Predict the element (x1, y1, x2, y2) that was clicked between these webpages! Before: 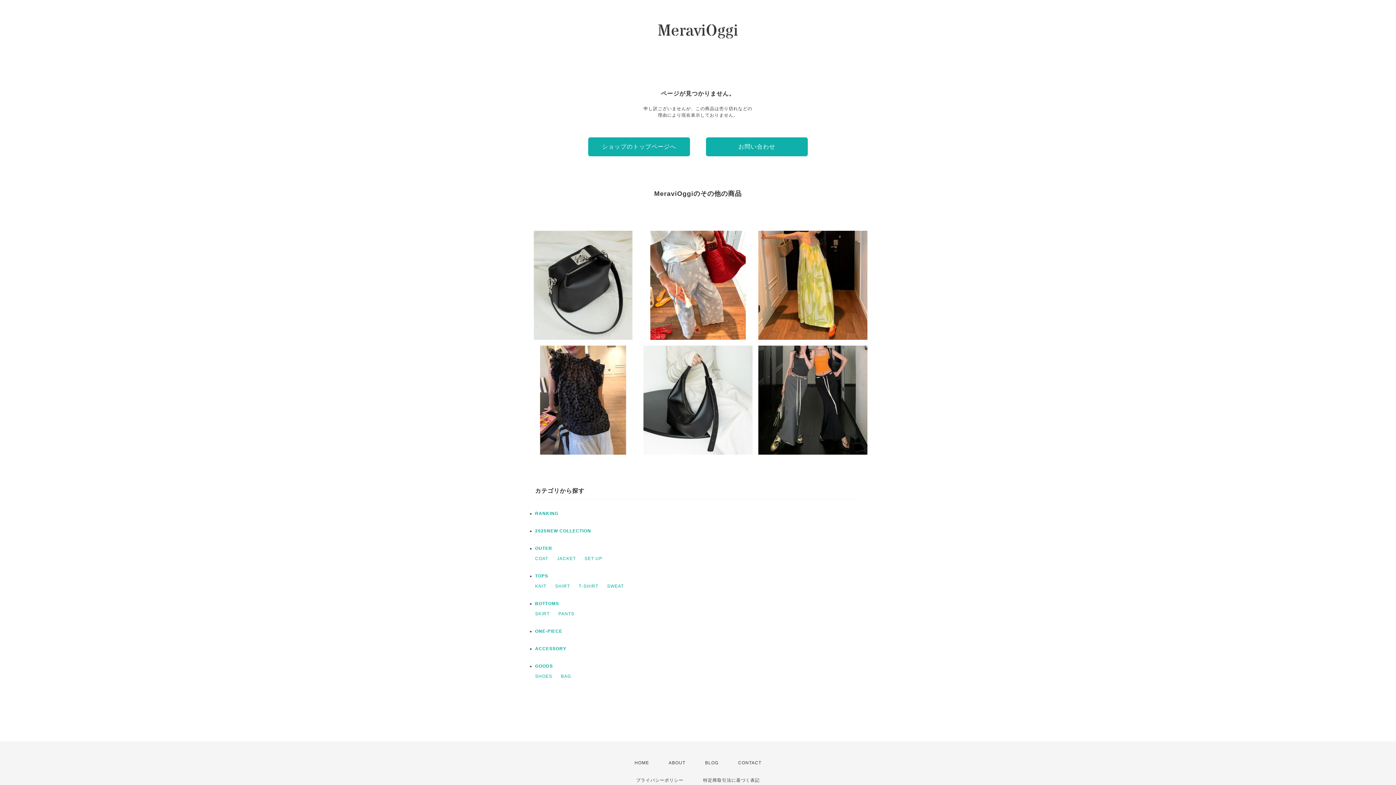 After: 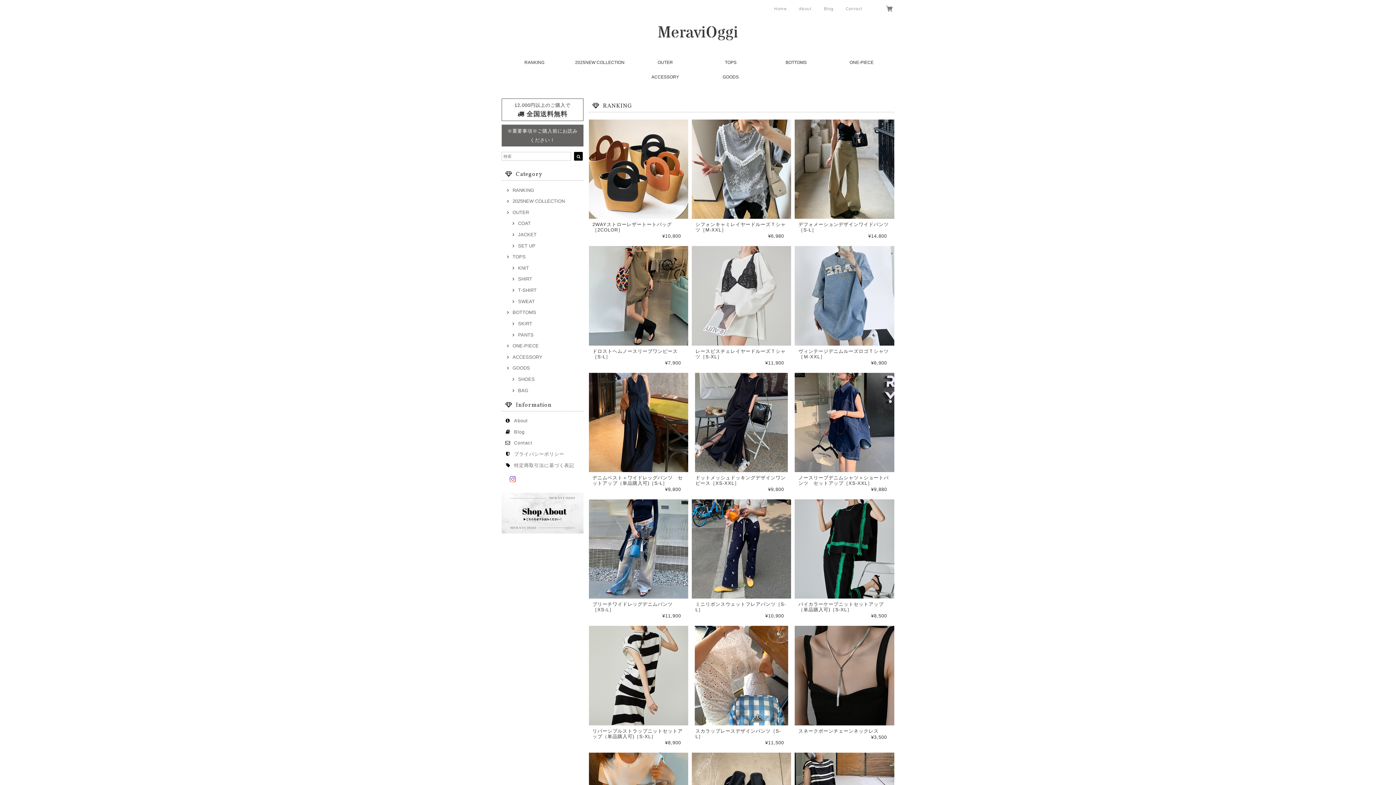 Action: bbox: (535, 511, 558, 516) label: RANKING